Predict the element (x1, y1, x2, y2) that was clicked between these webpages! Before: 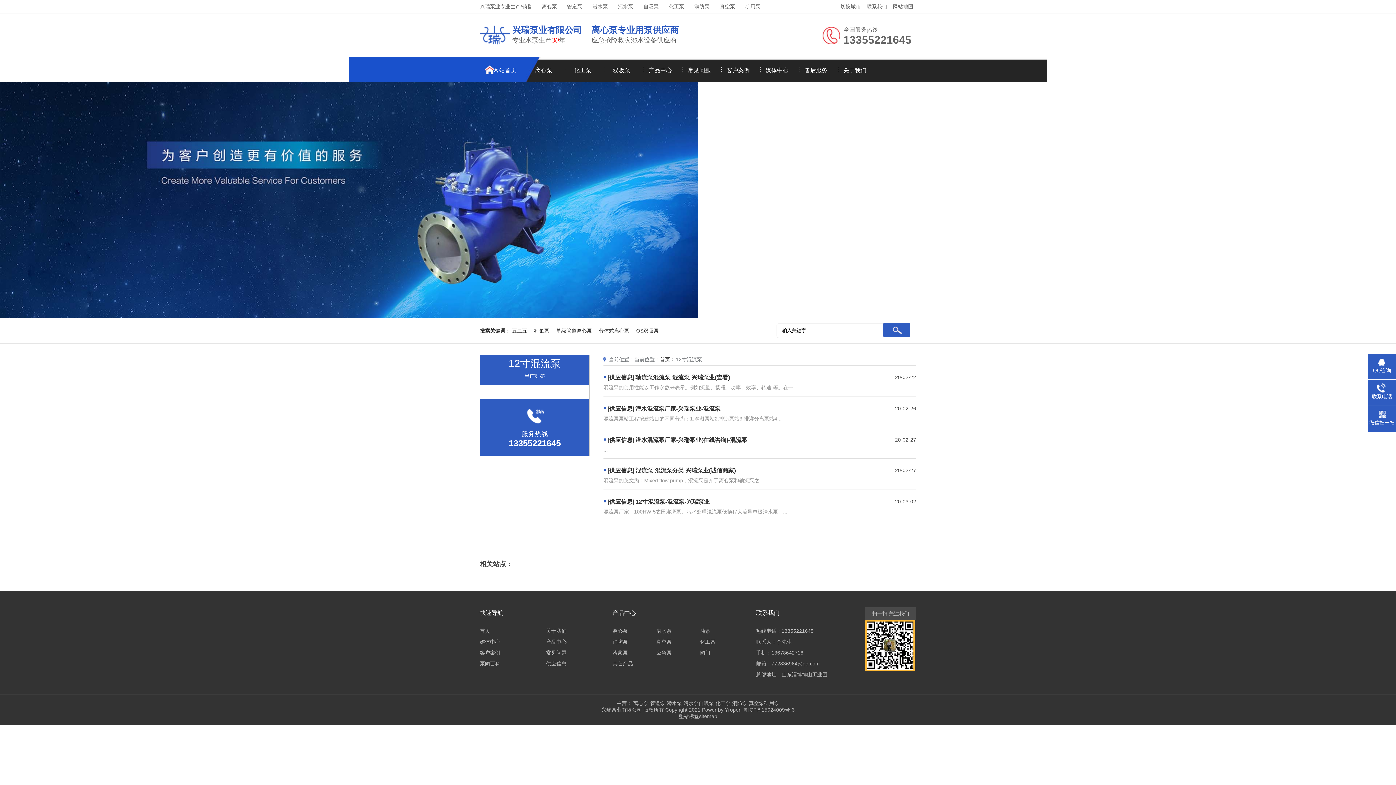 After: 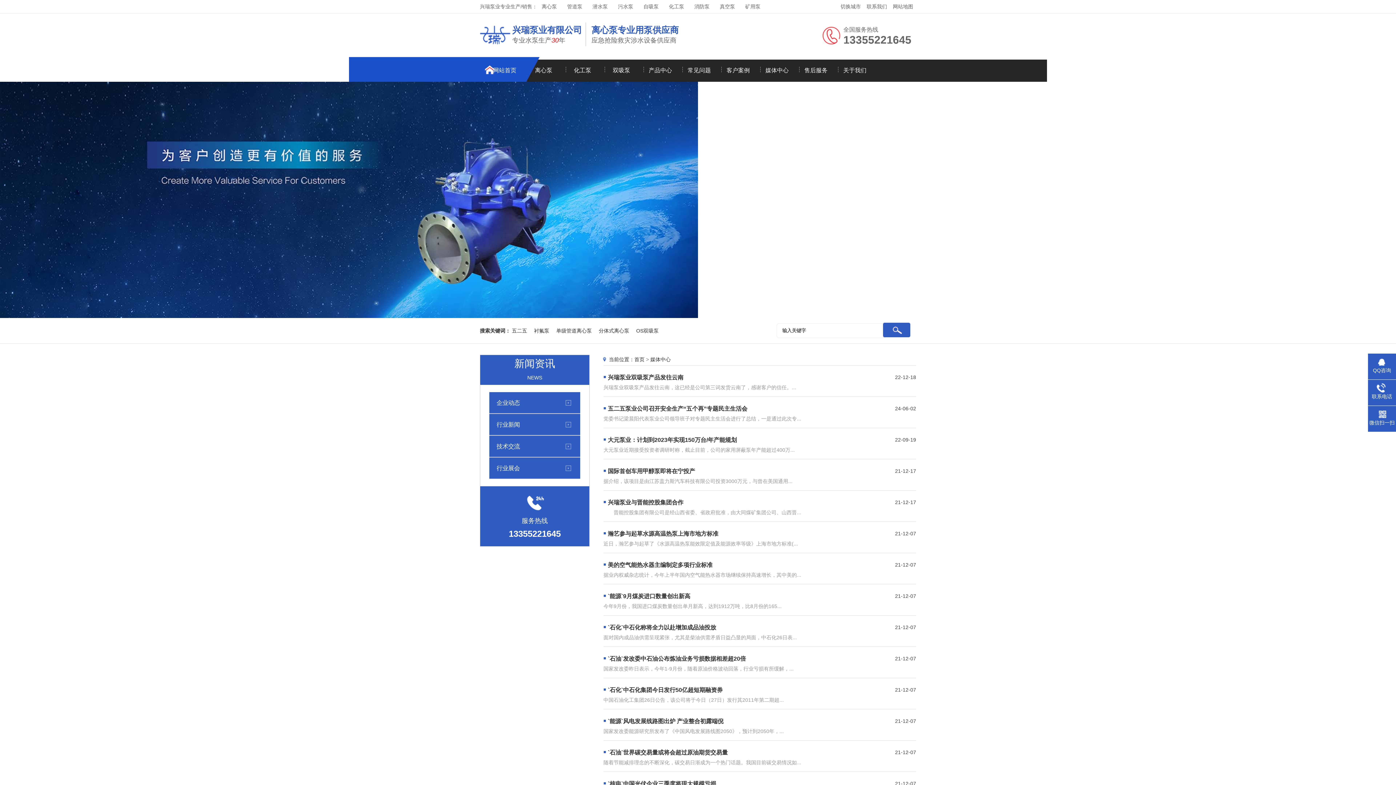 Action: bbox: (757, 59, 796, 81) label: 媒体中心